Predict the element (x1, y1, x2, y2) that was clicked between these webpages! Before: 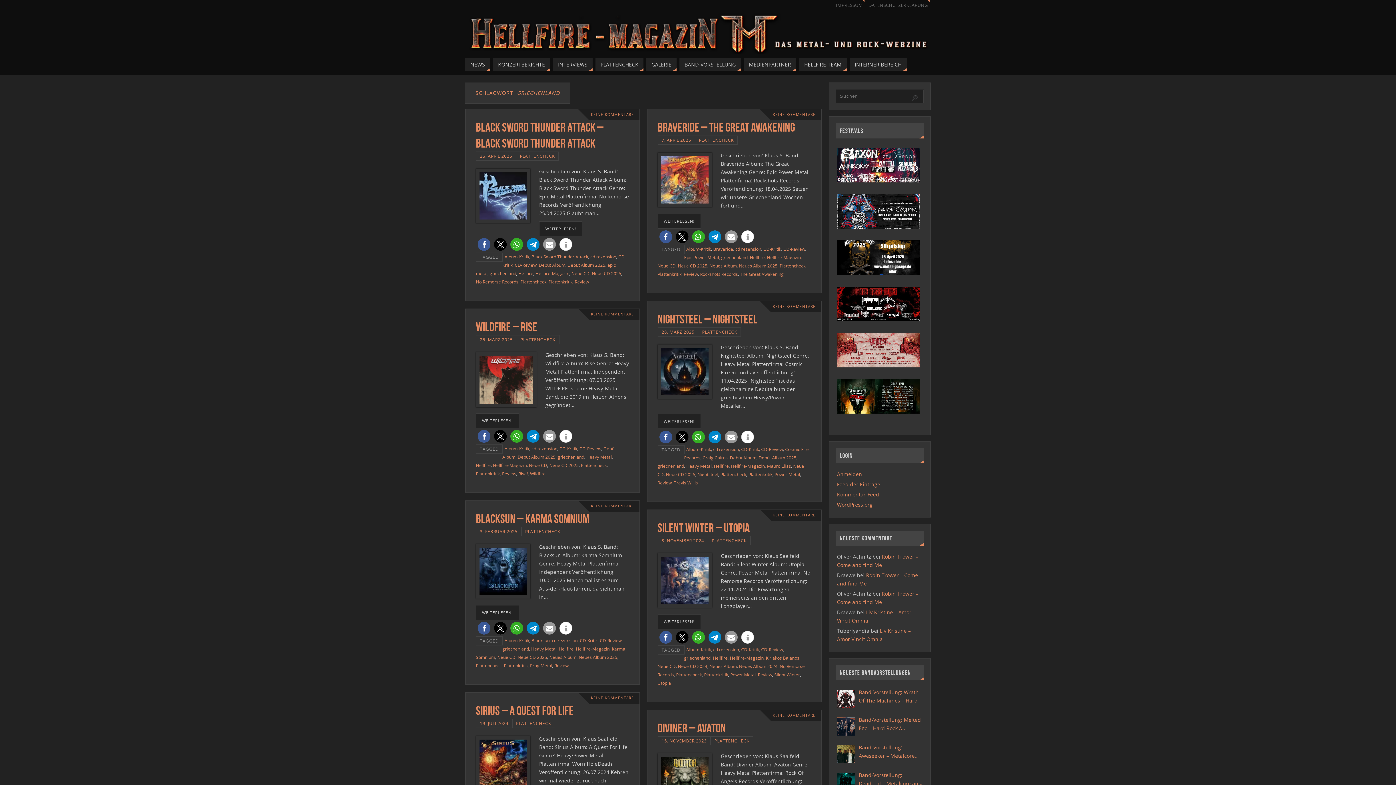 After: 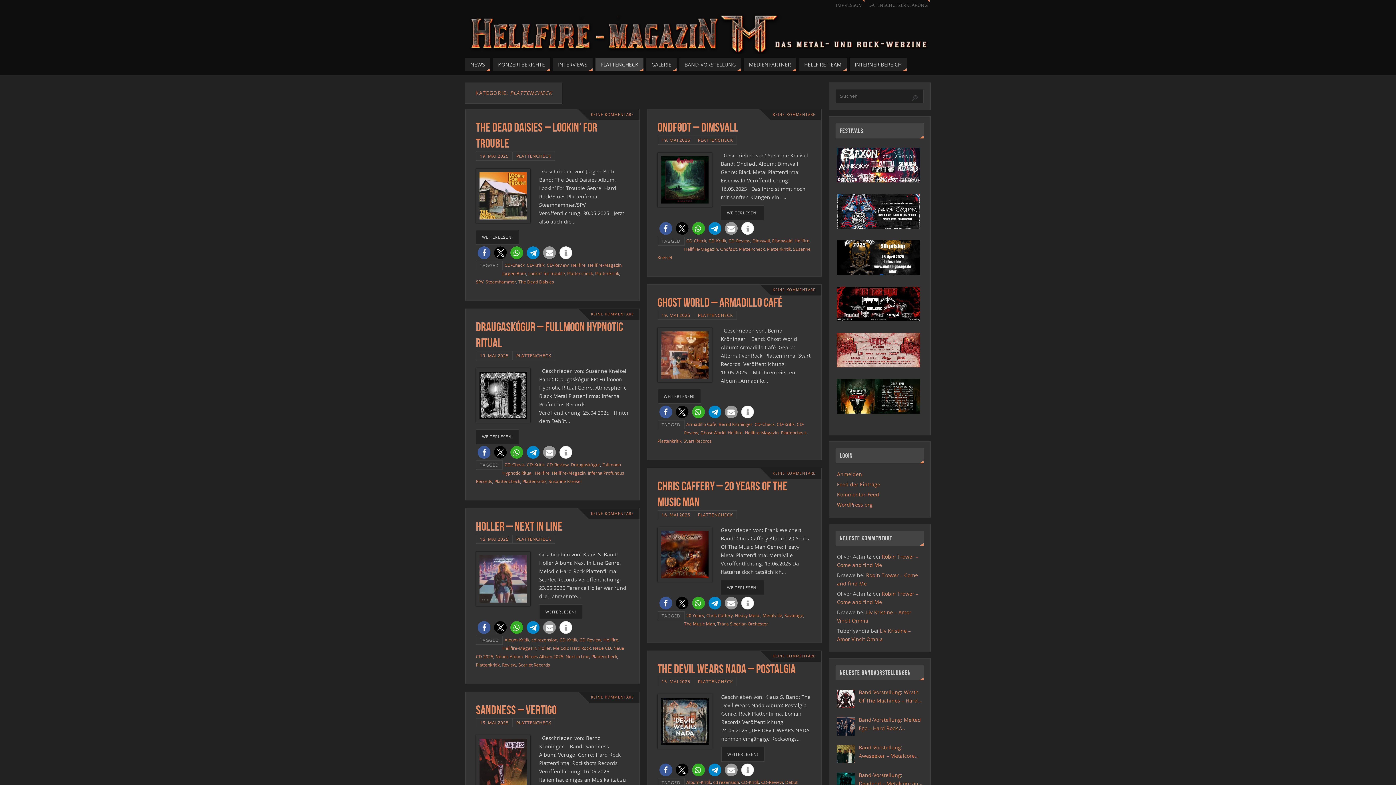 Action: label: PLATTENCHECK bbox: (525, 528, 560, 534)